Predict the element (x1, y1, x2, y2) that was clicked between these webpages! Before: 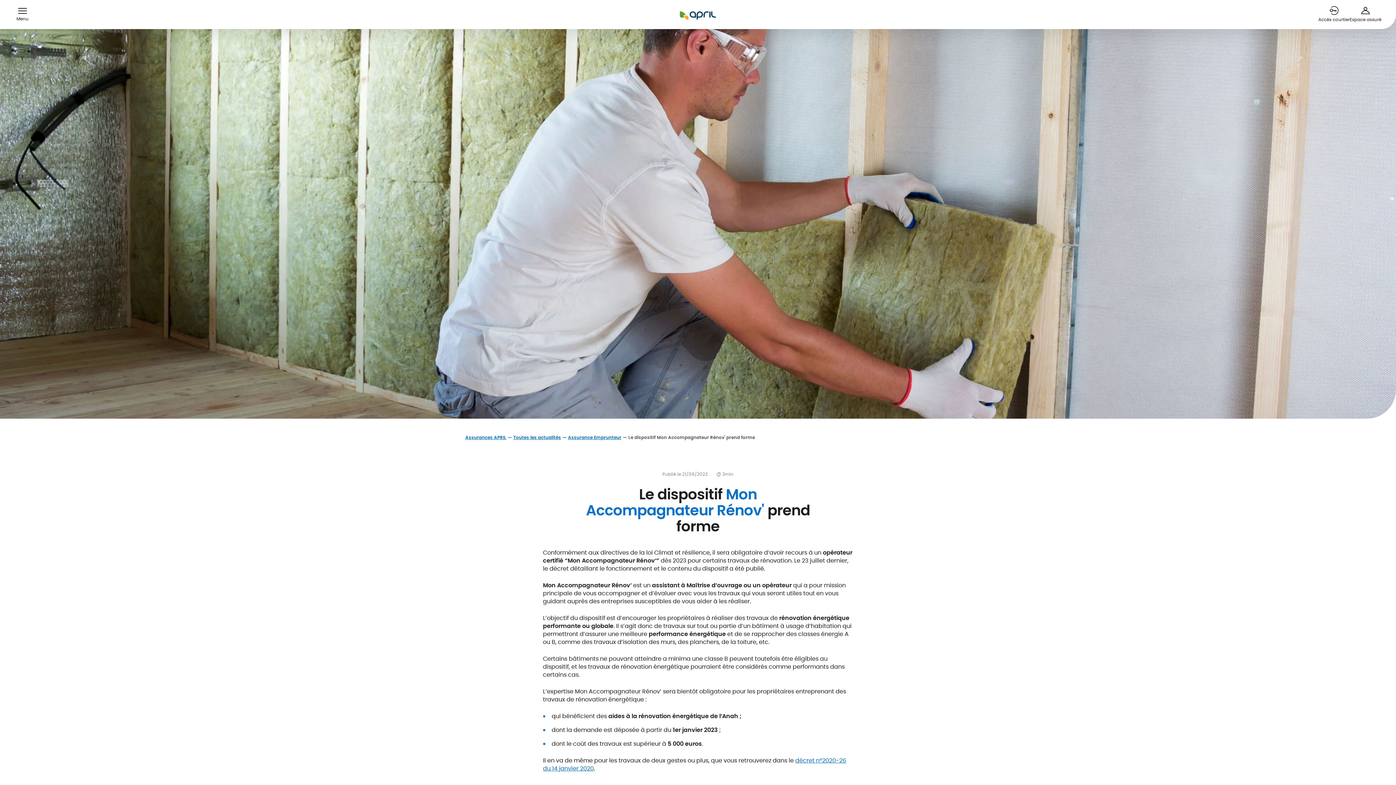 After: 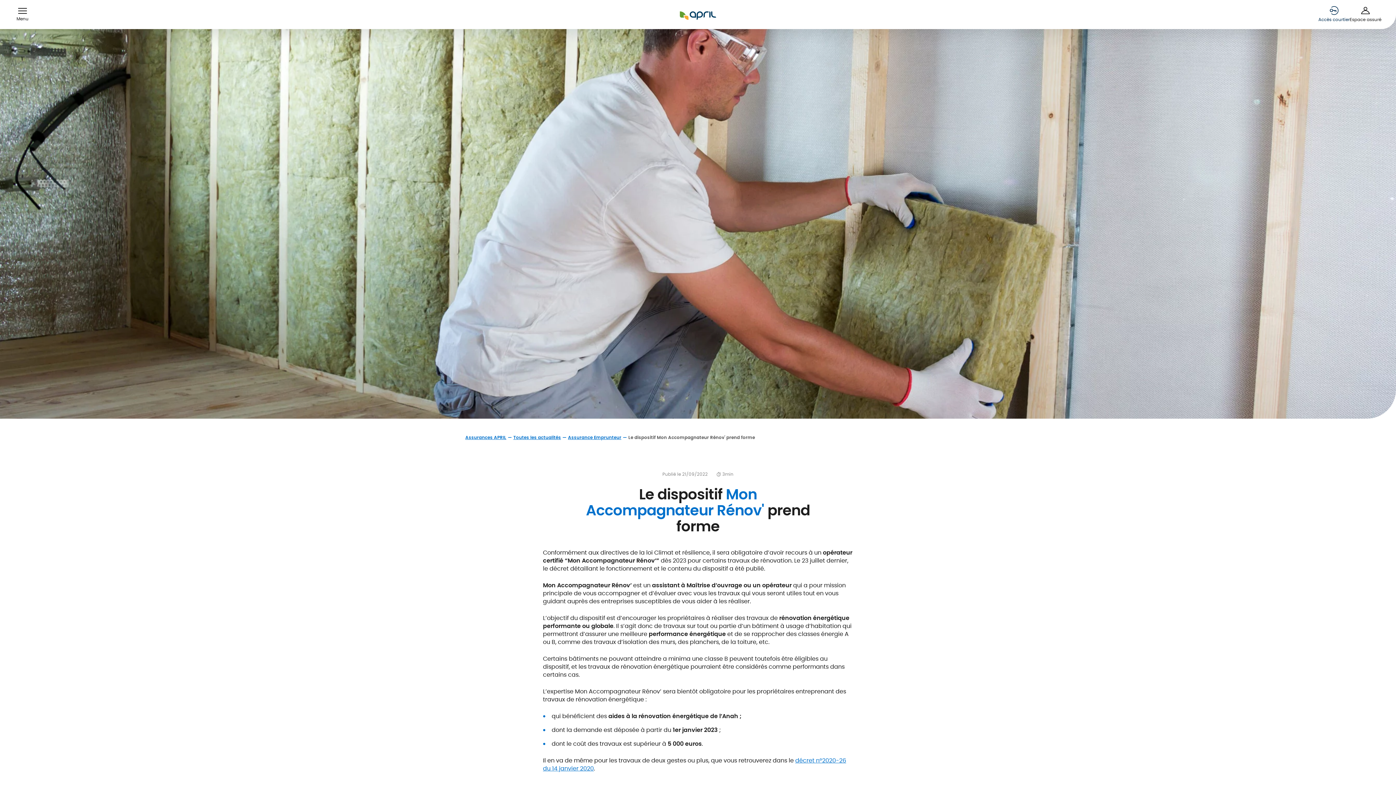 Action: label: Accès courtier bbox: (1318, 0, 1350, 29)